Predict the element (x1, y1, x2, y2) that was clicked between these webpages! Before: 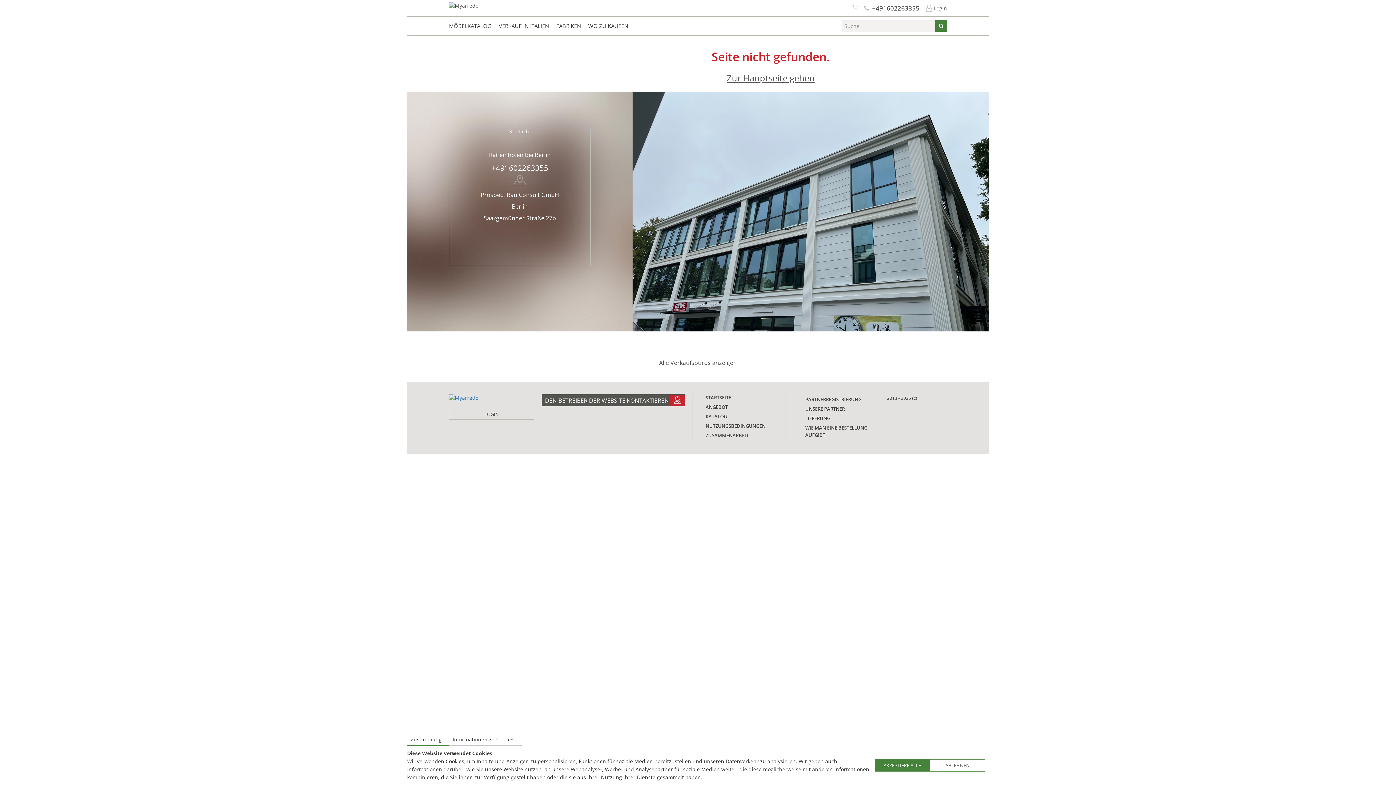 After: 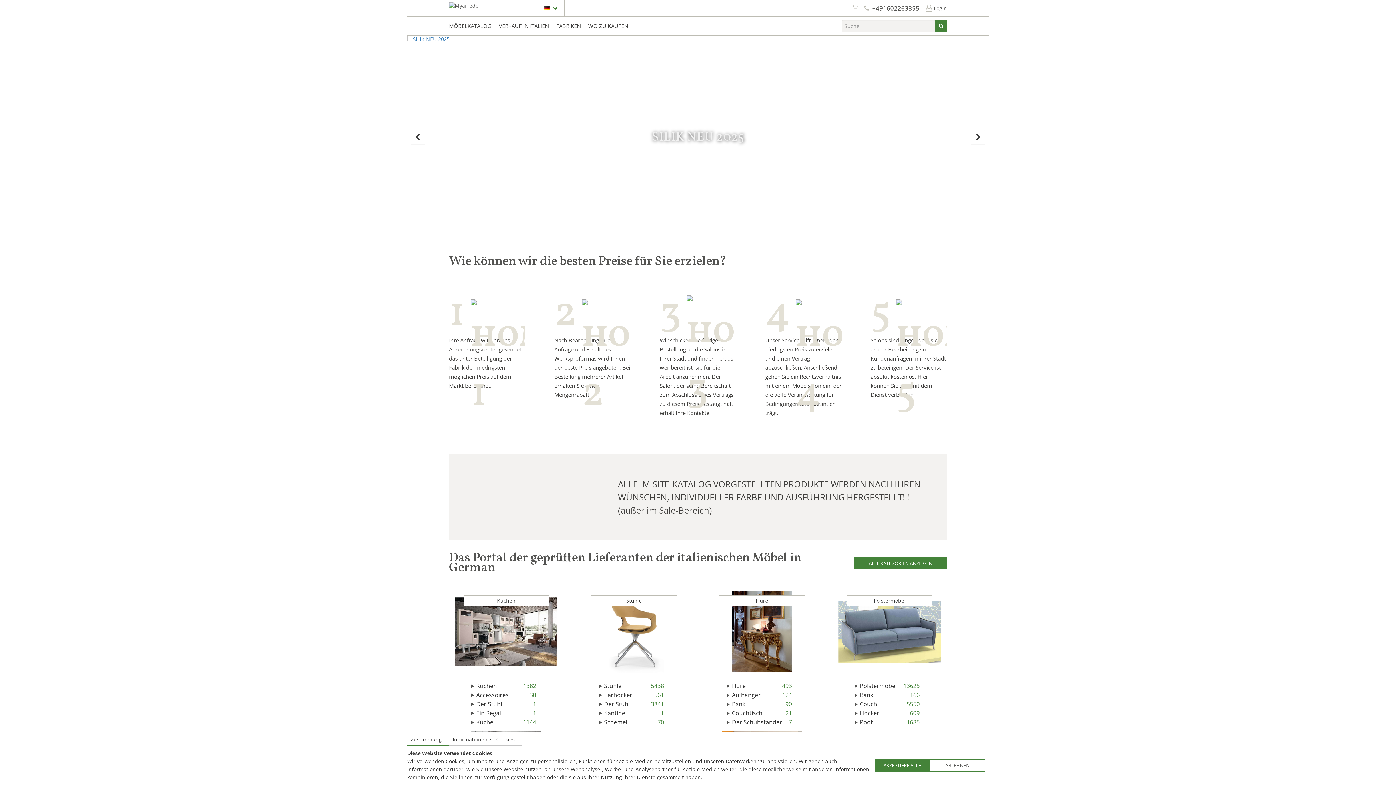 Action: bbox: (726, 72, 814, 84) label: Zur Hauptseite gehen